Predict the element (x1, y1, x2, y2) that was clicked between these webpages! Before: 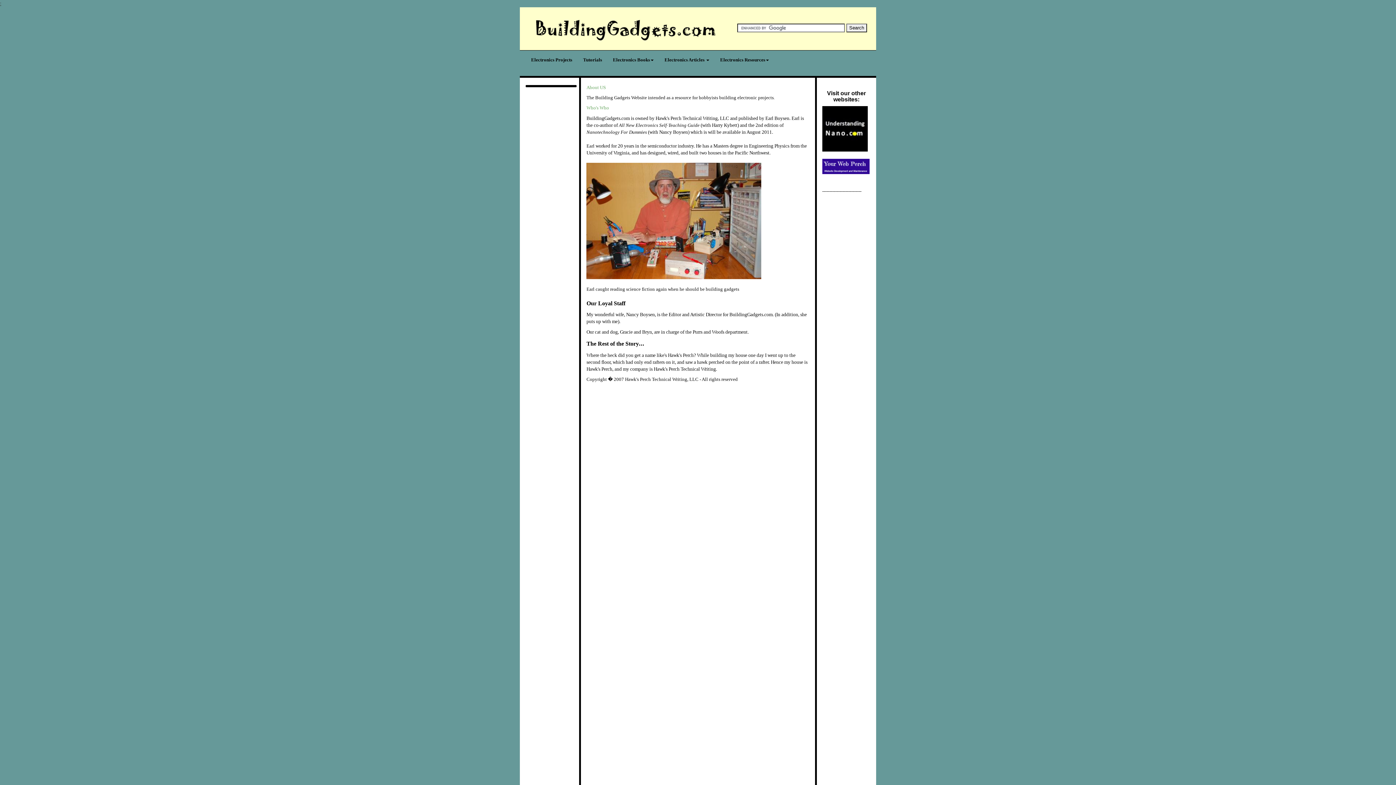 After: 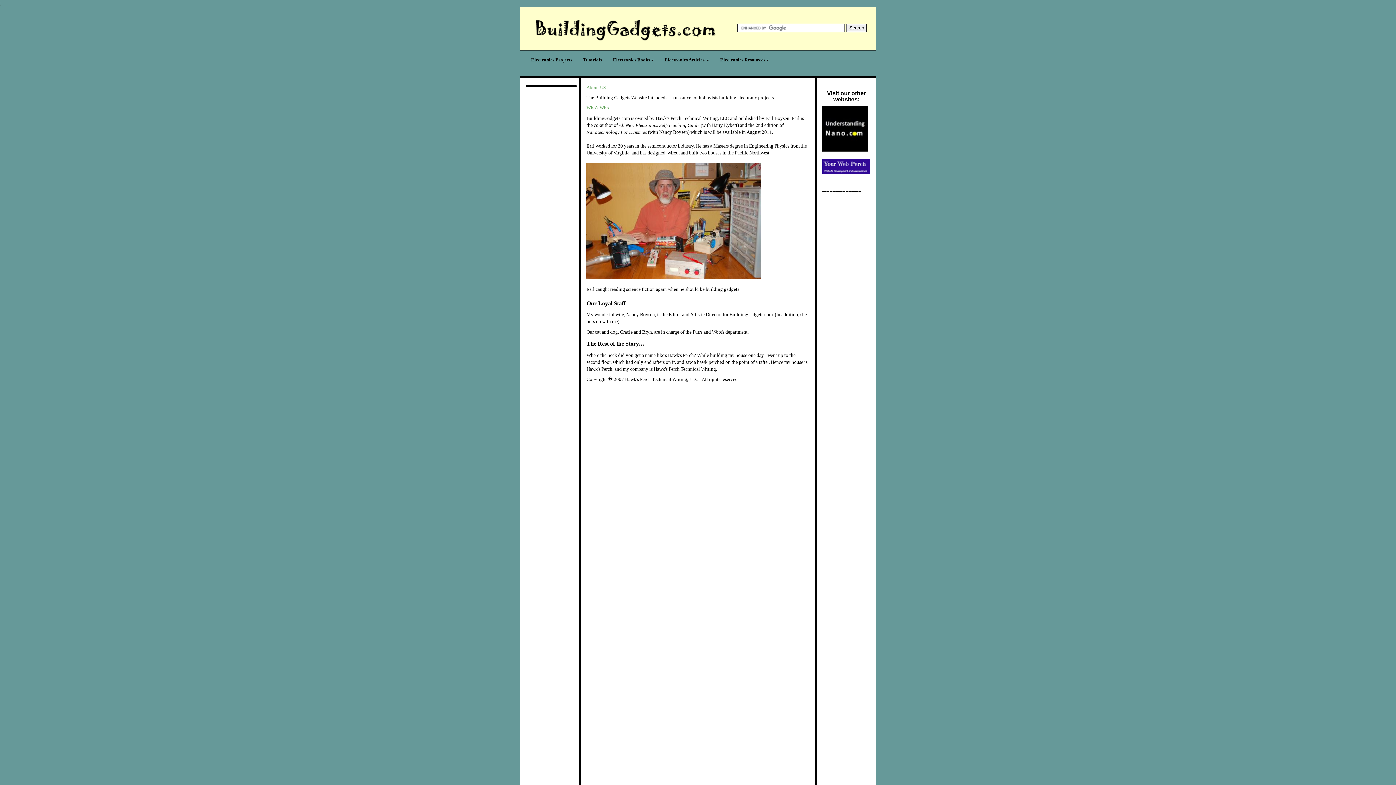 Action: bbox: (822, 125, 867, 131)